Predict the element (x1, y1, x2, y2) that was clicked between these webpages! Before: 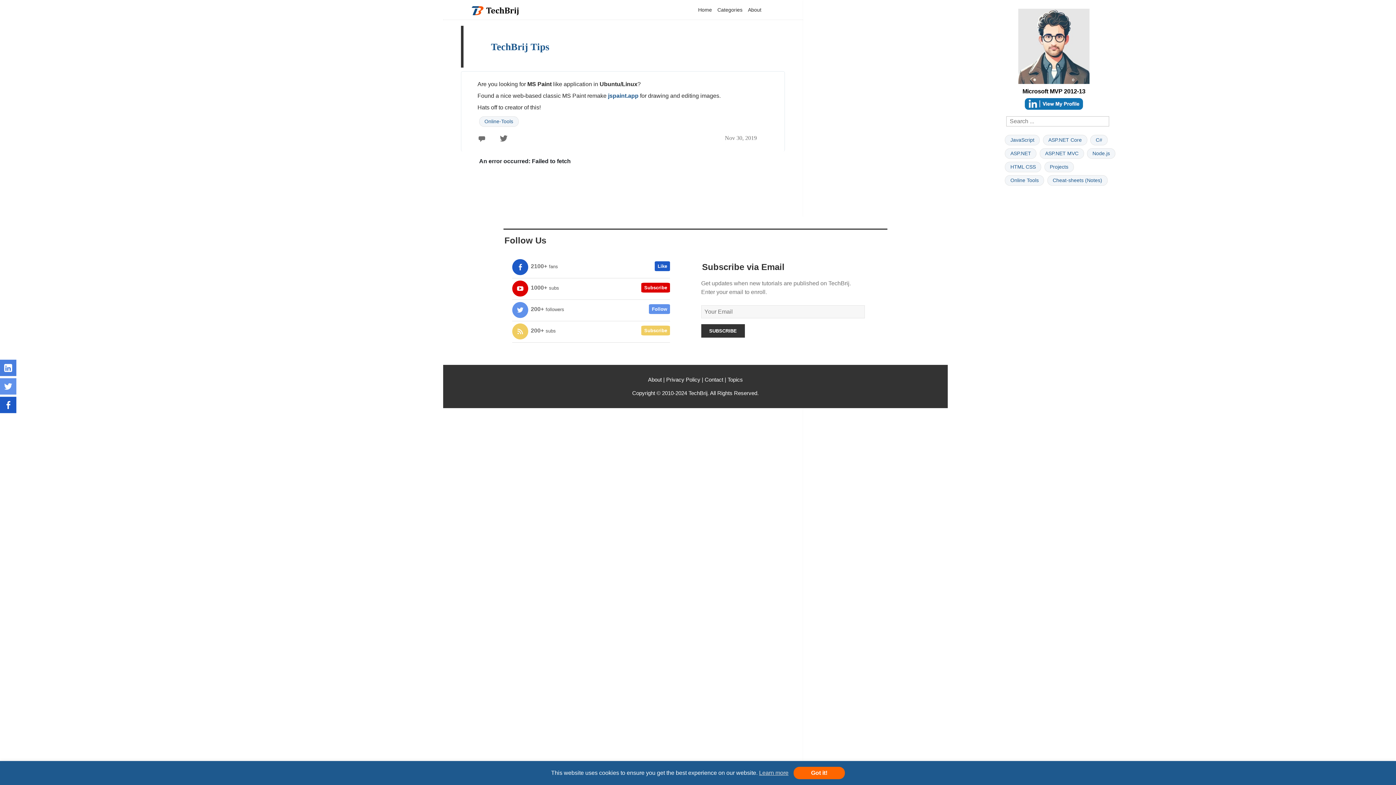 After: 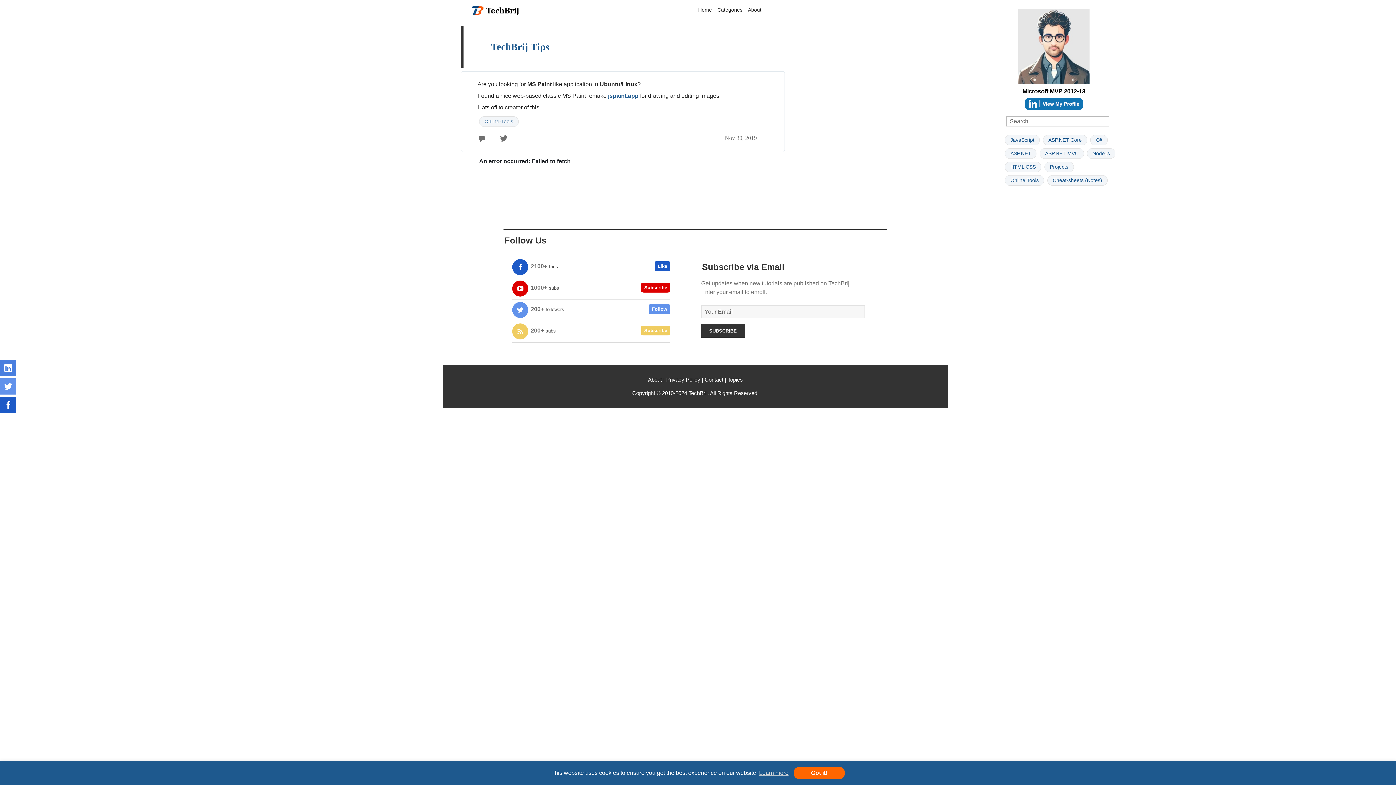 Action: bbox: (499, 134, 508, 140)